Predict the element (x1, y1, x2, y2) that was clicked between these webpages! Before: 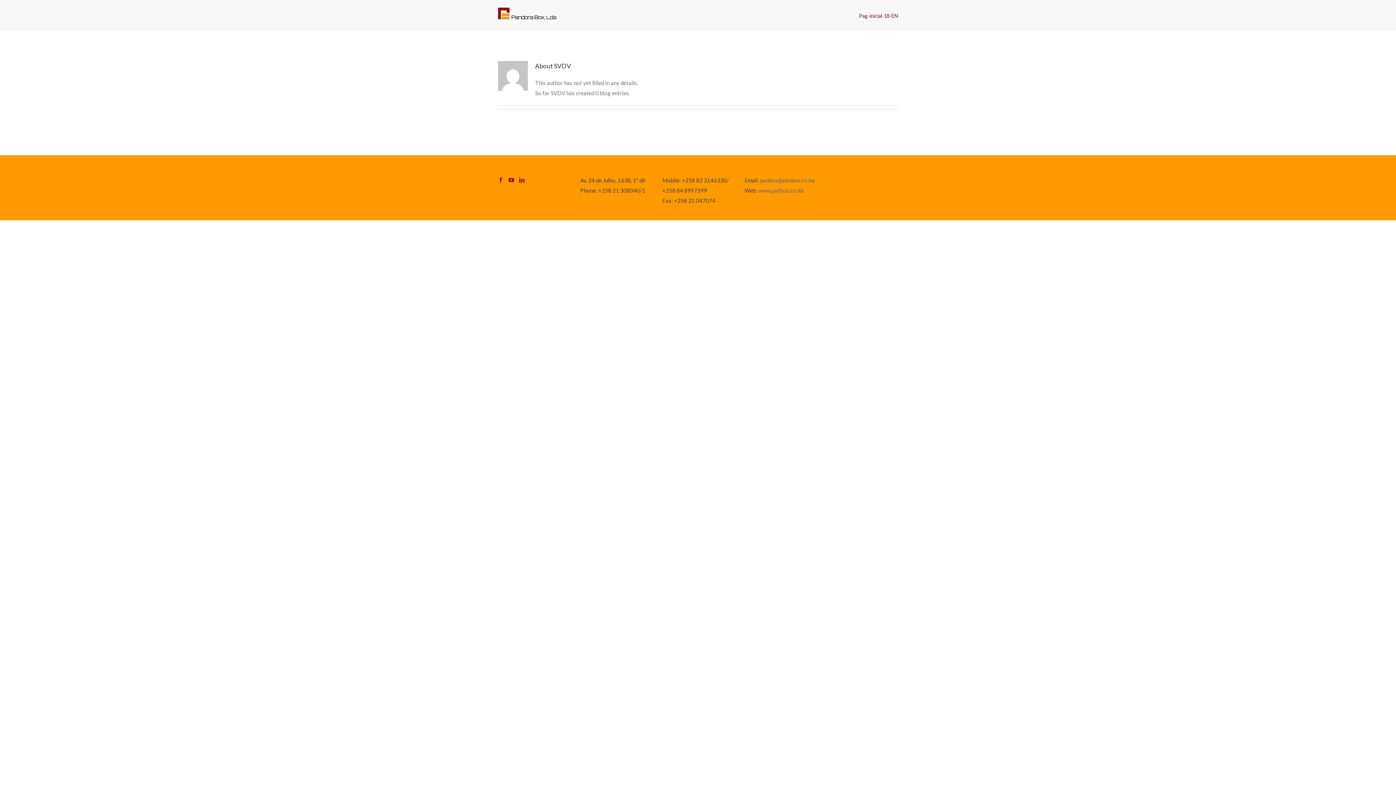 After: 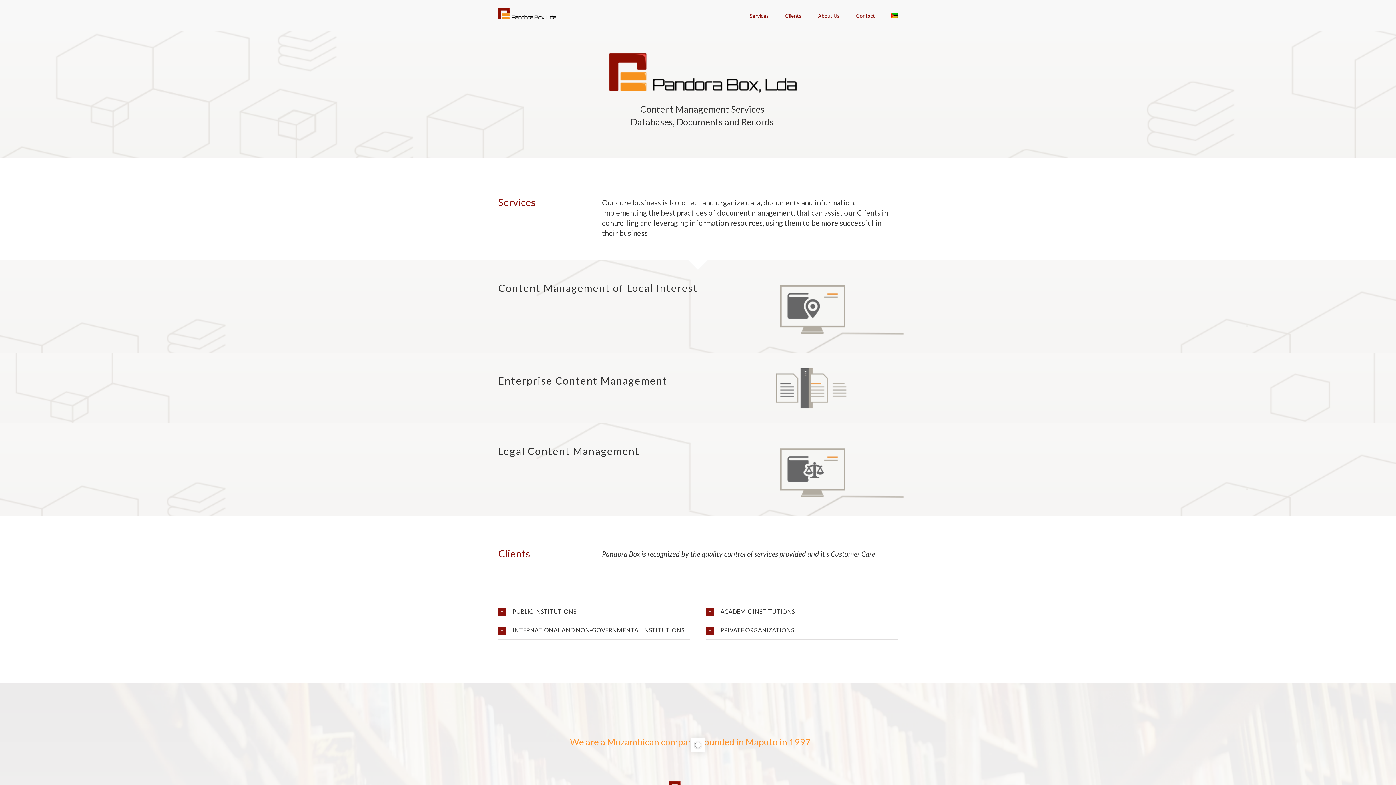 Action: bbox: (498, 7, 556, 20)